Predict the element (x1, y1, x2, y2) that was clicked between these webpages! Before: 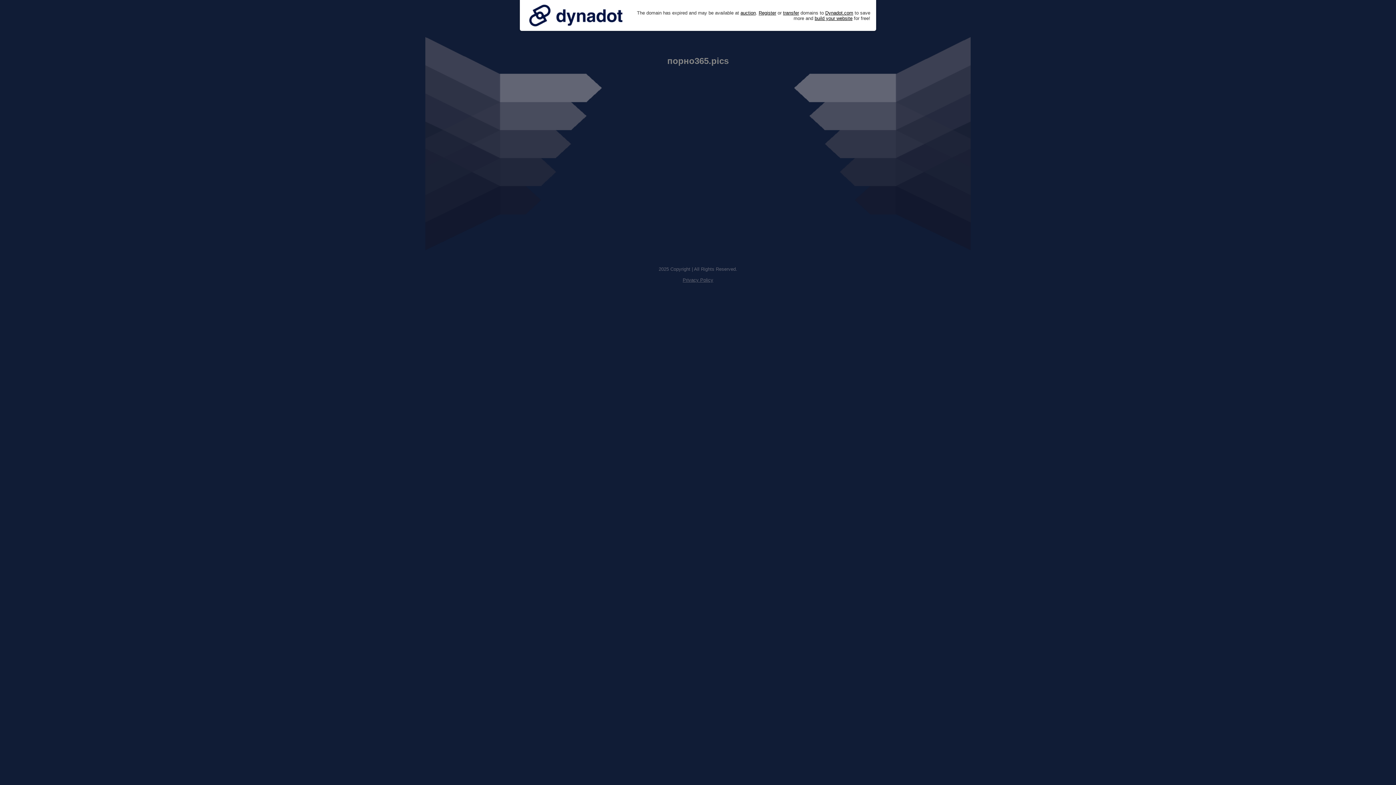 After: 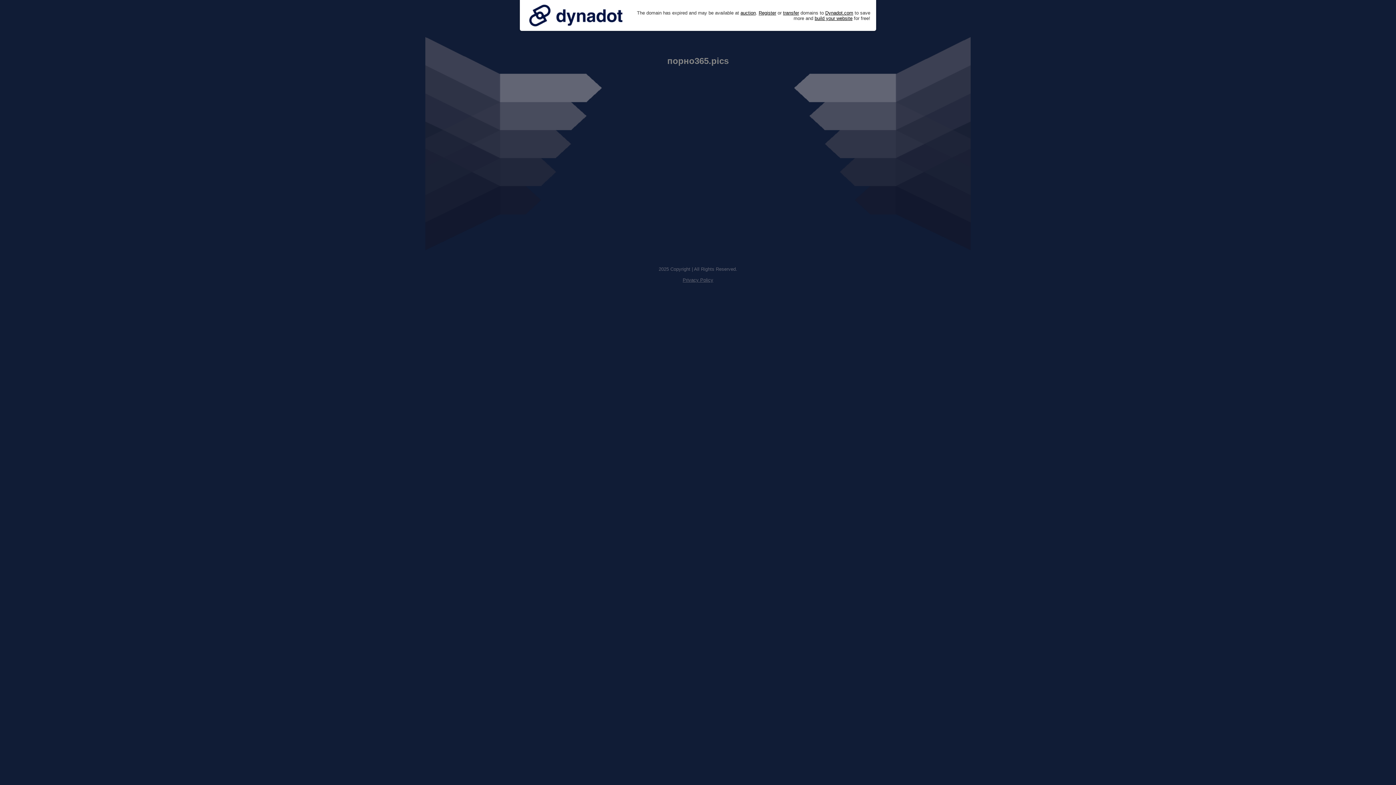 Action: bbox: (525, 0, 626, 30)